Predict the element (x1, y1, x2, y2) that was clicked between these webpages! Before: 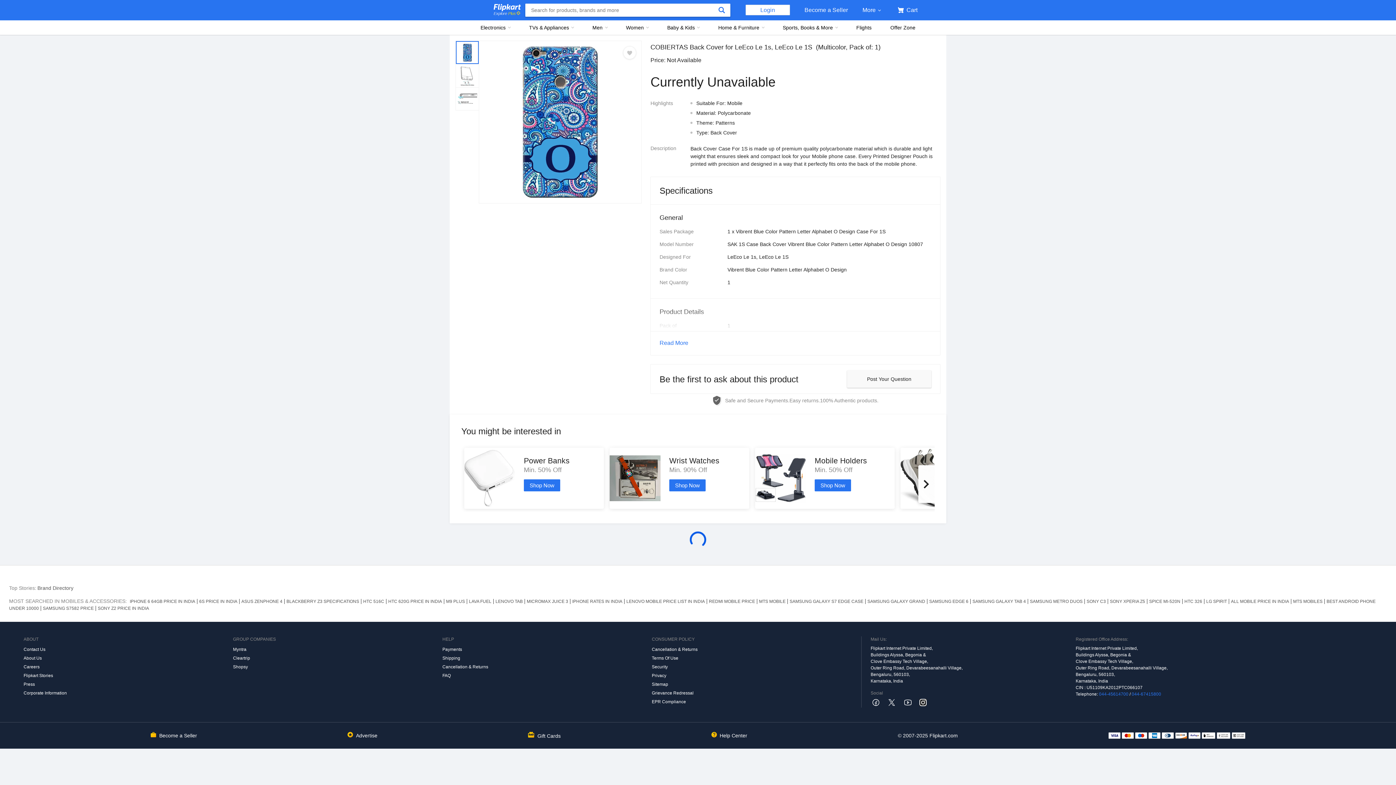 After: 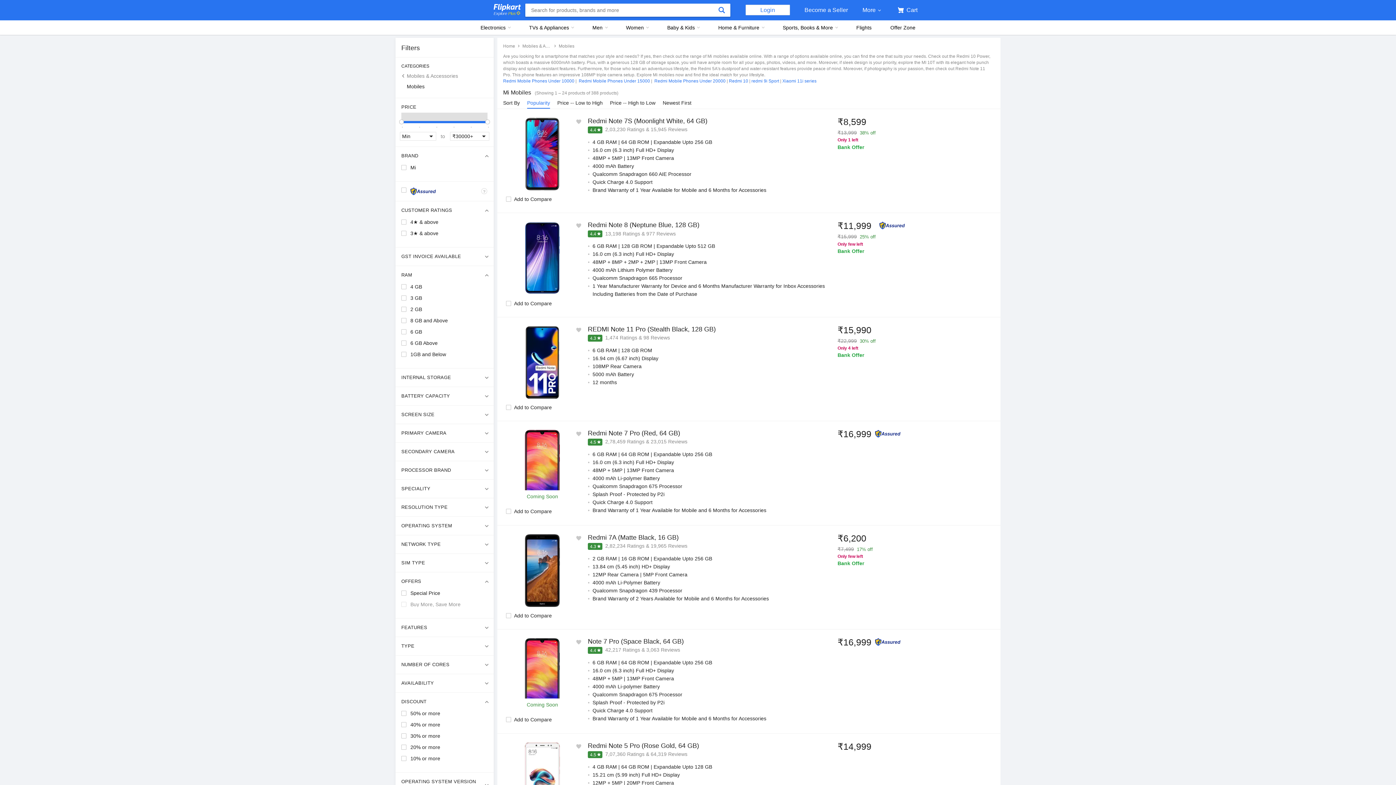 Action: bbox: (707, 599, 757, 604) label: REDMI MOBILE PRICE